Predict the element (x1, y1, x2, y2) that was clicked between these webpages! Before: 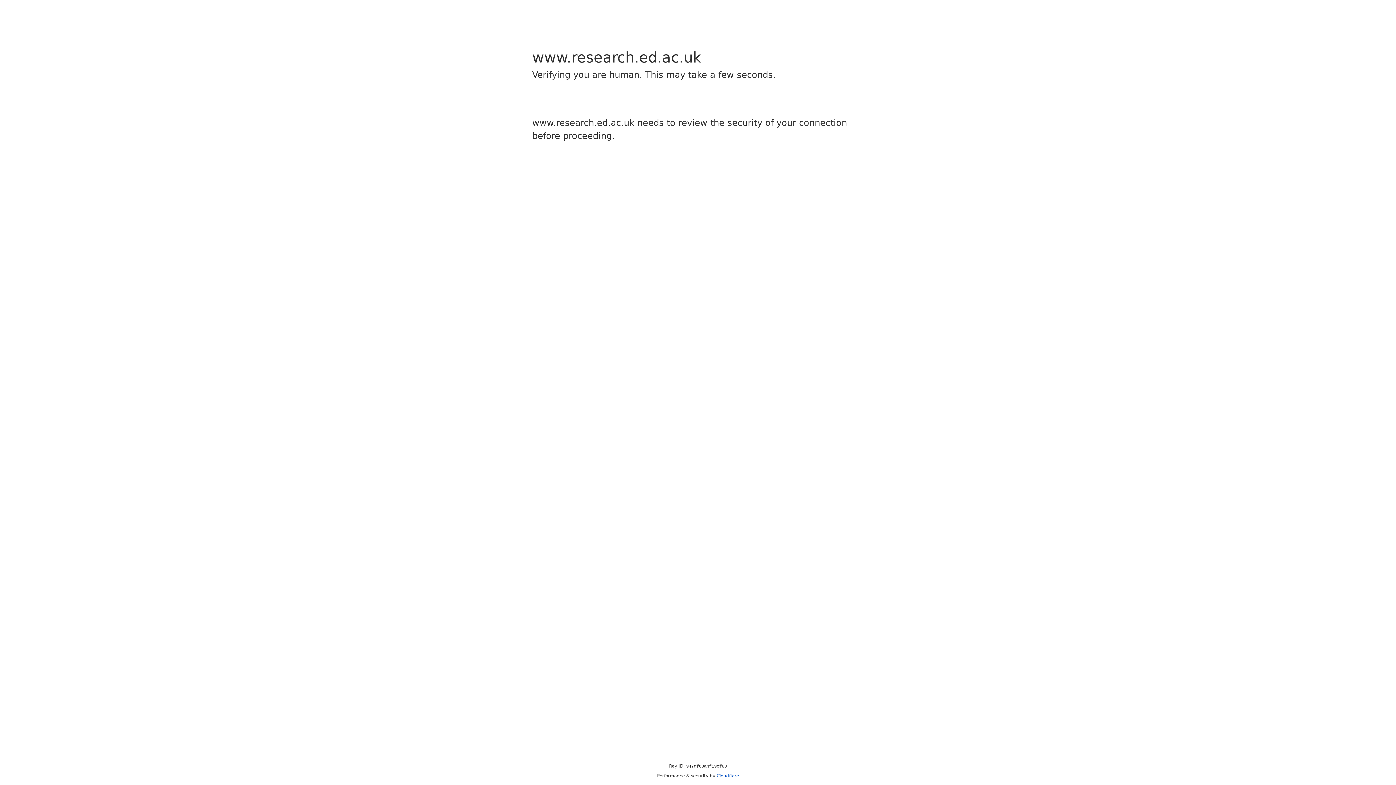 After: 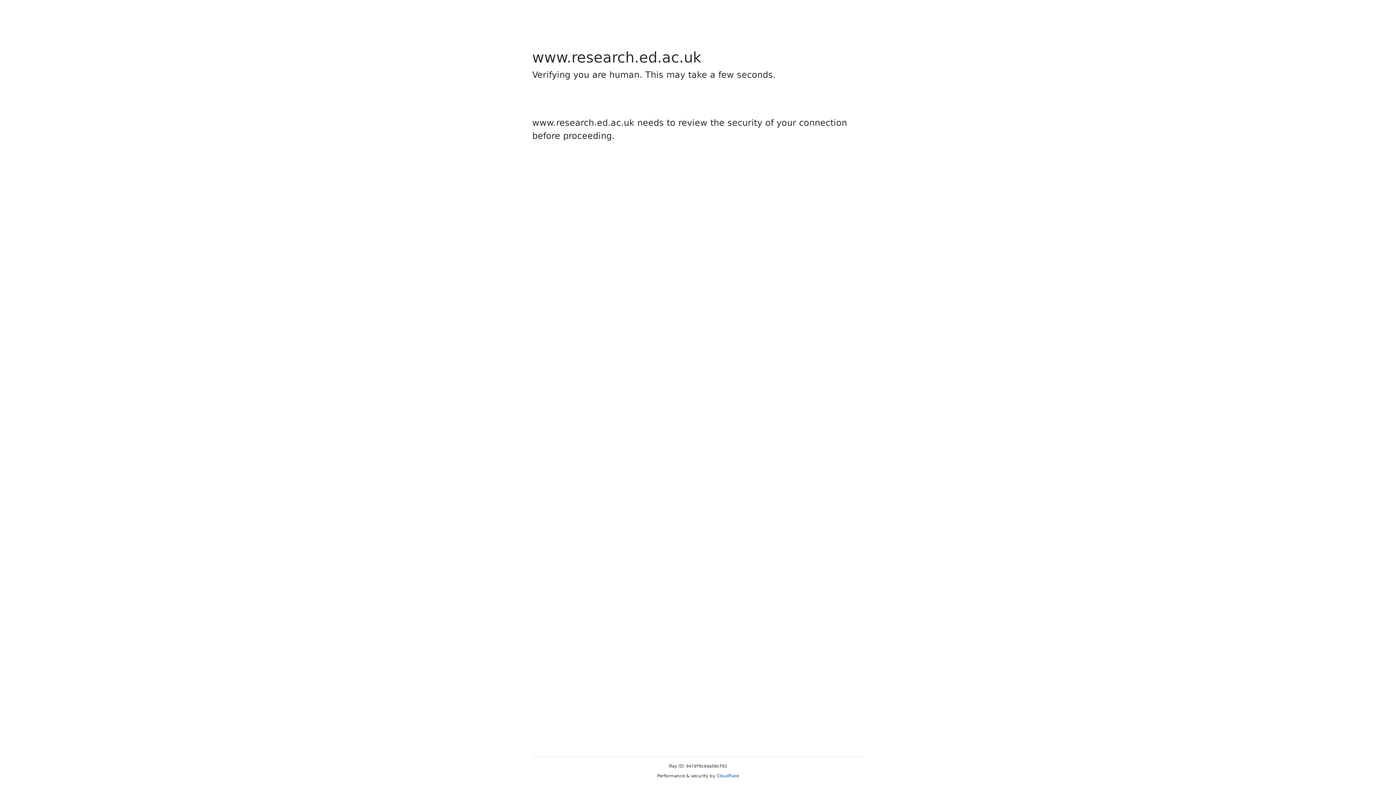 Action: label: Cloudflare bbox: (716, 773, 739, 778)